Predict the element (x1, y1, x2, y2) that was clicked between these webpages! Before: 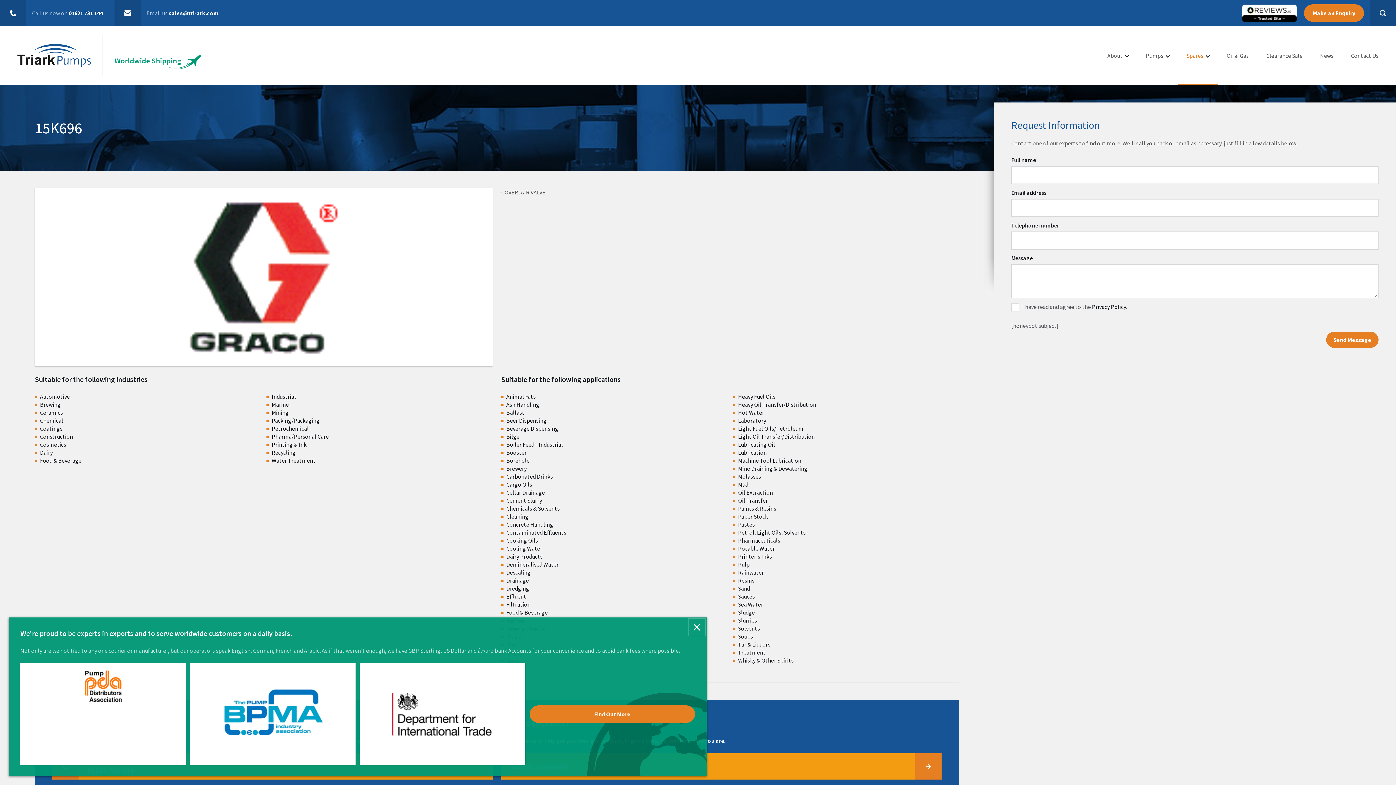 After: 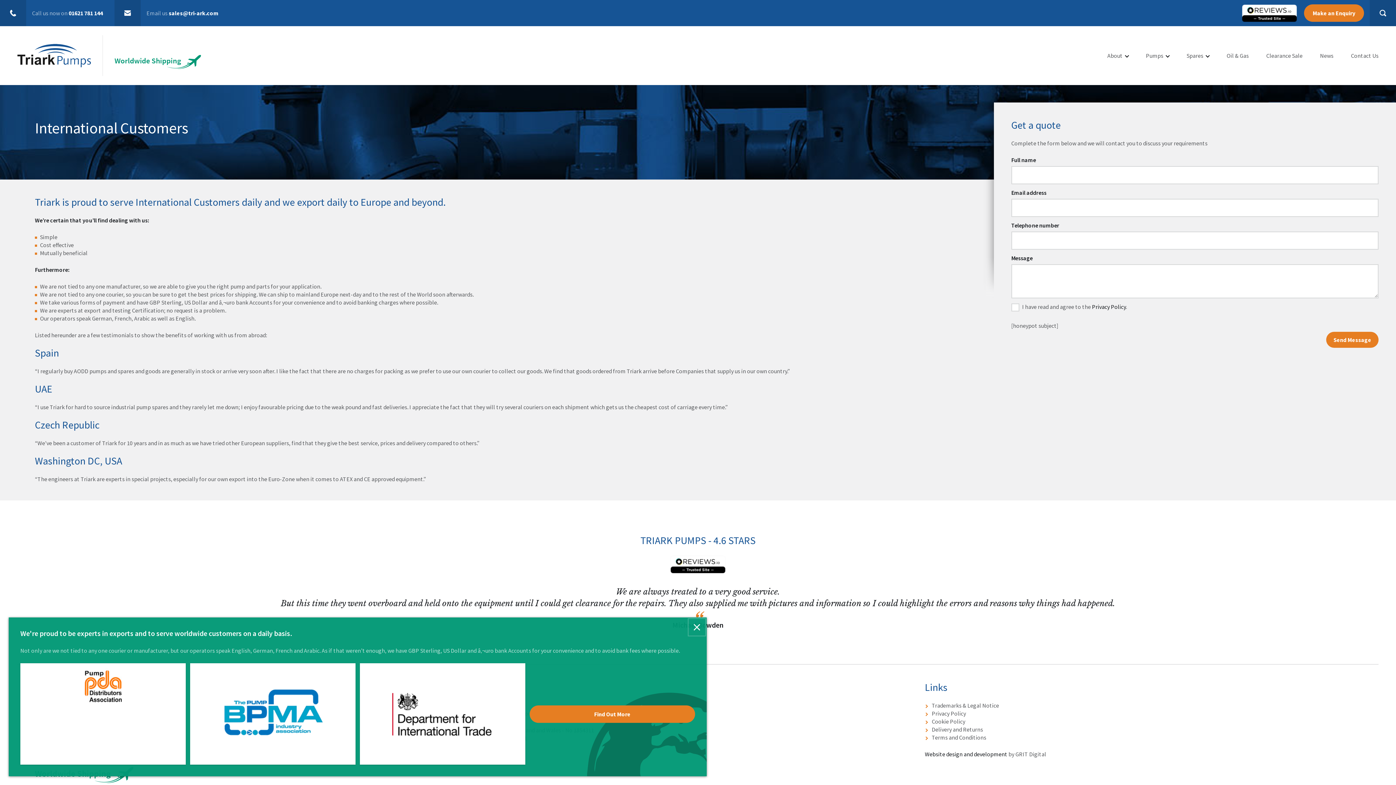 Action: label: Find Out More bbox: (529, 705, 695, 723)